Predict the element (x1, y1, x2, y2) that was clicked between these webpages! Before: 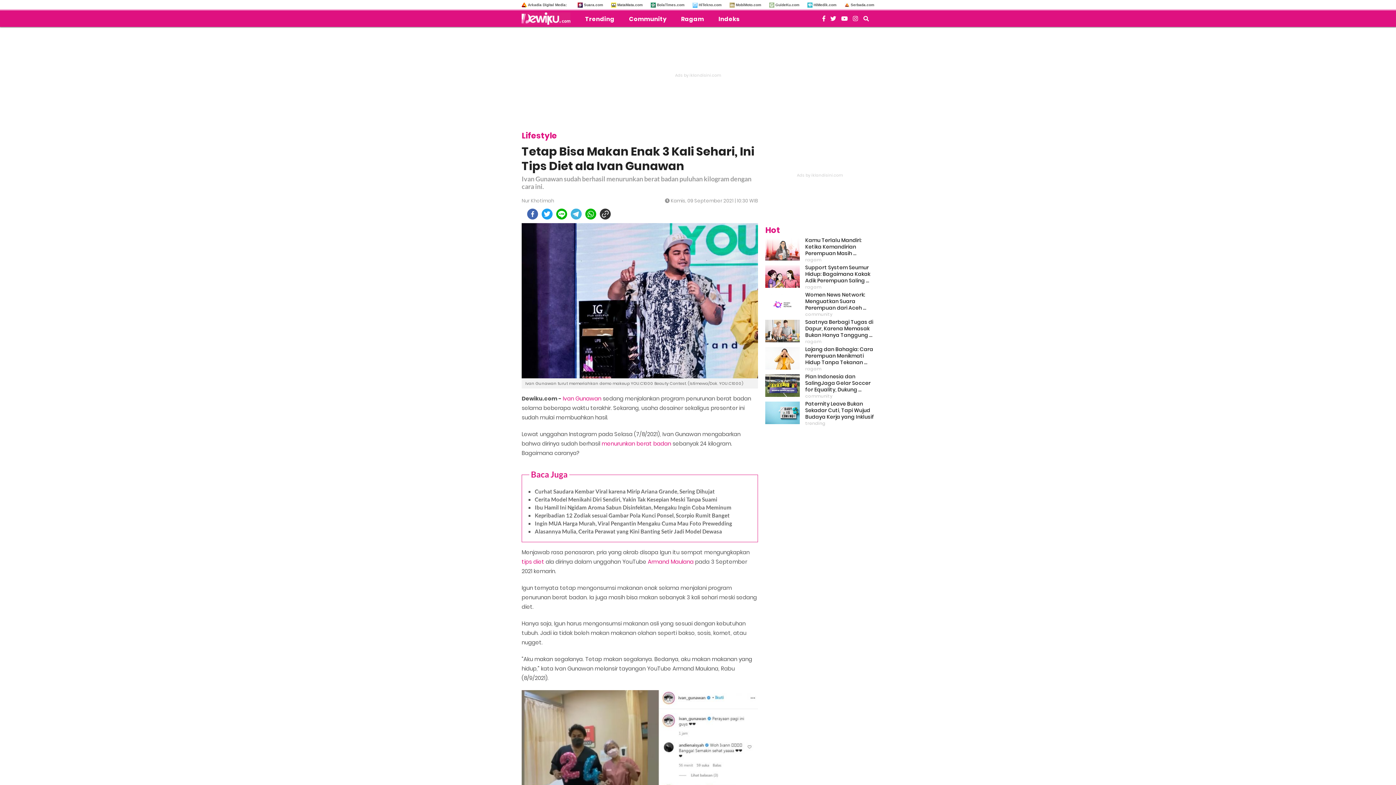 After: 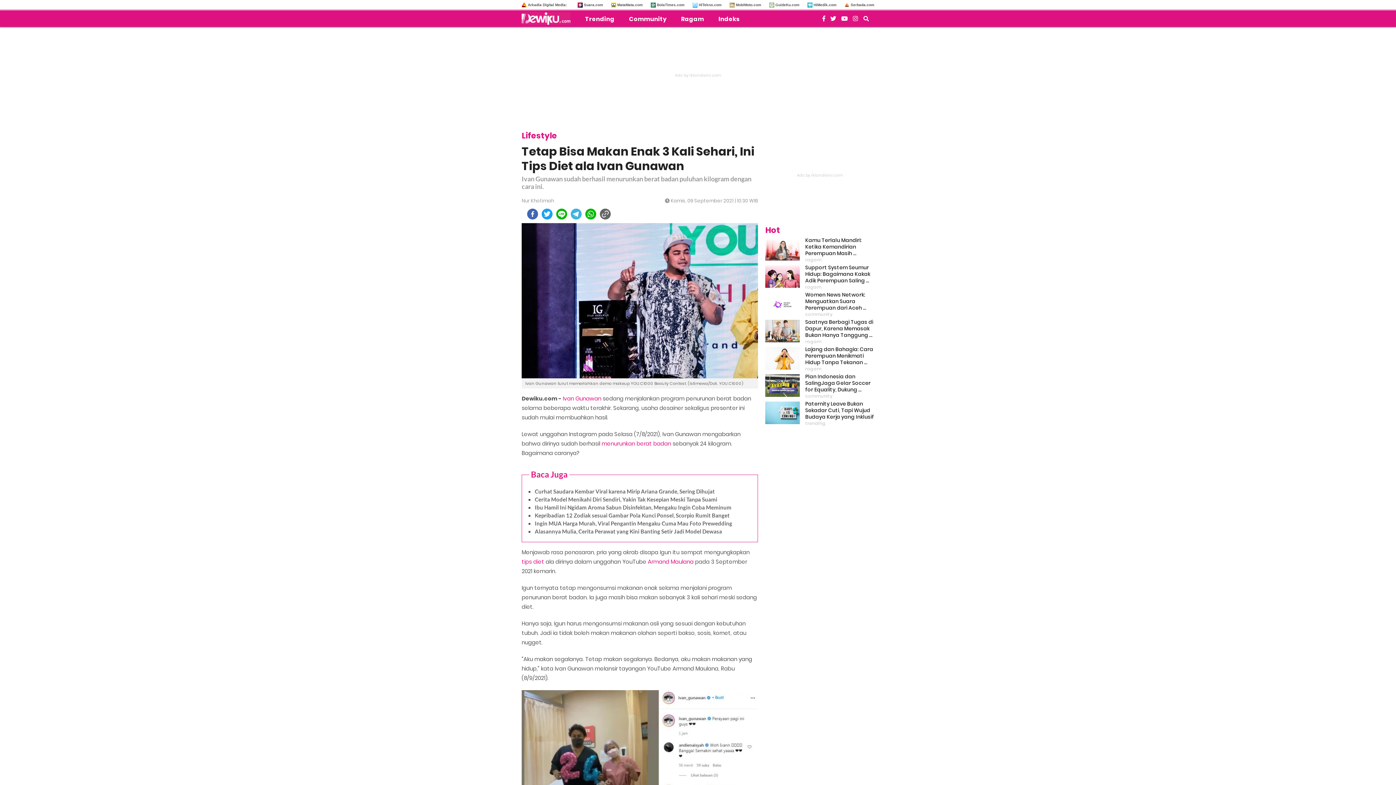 Action: label: copy to clipboard bbox: (598, 208, 612, 219)